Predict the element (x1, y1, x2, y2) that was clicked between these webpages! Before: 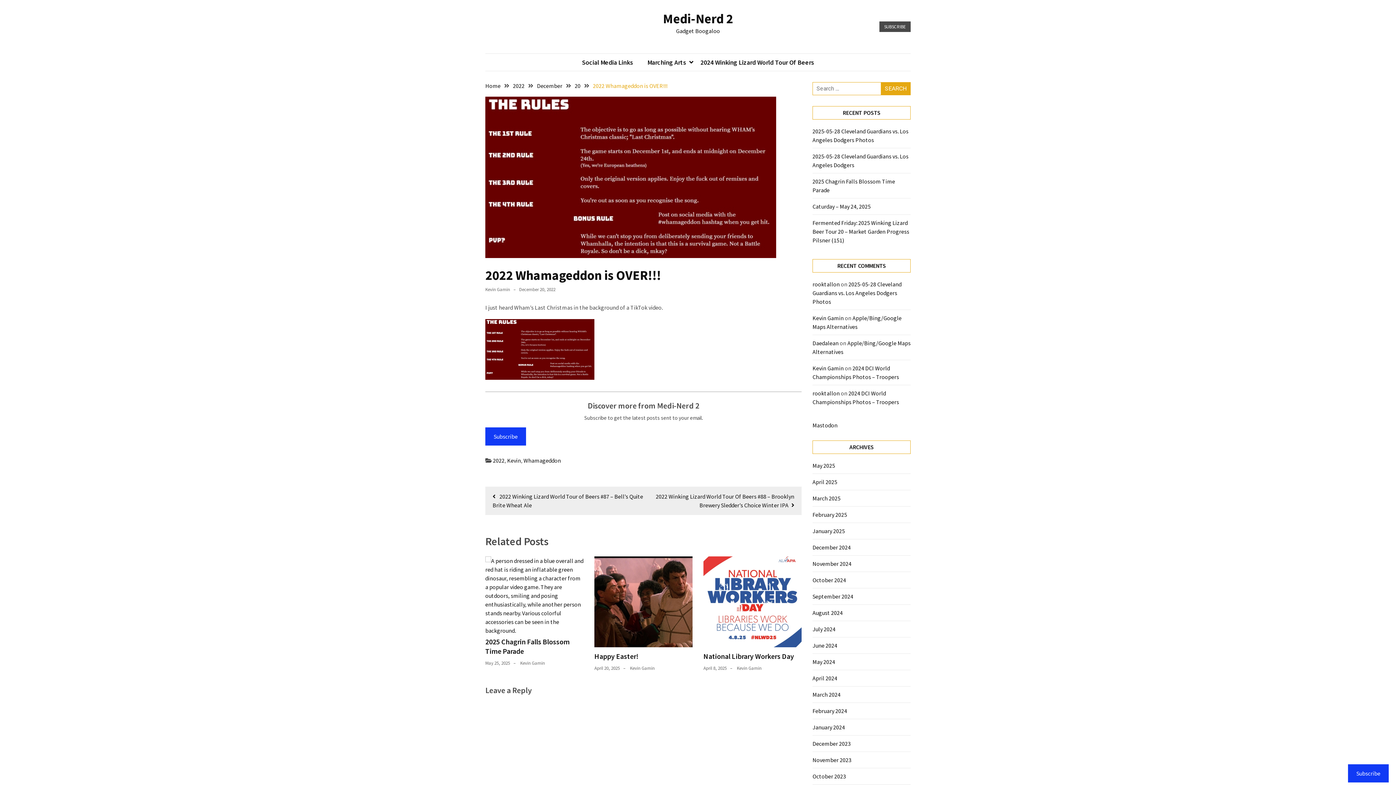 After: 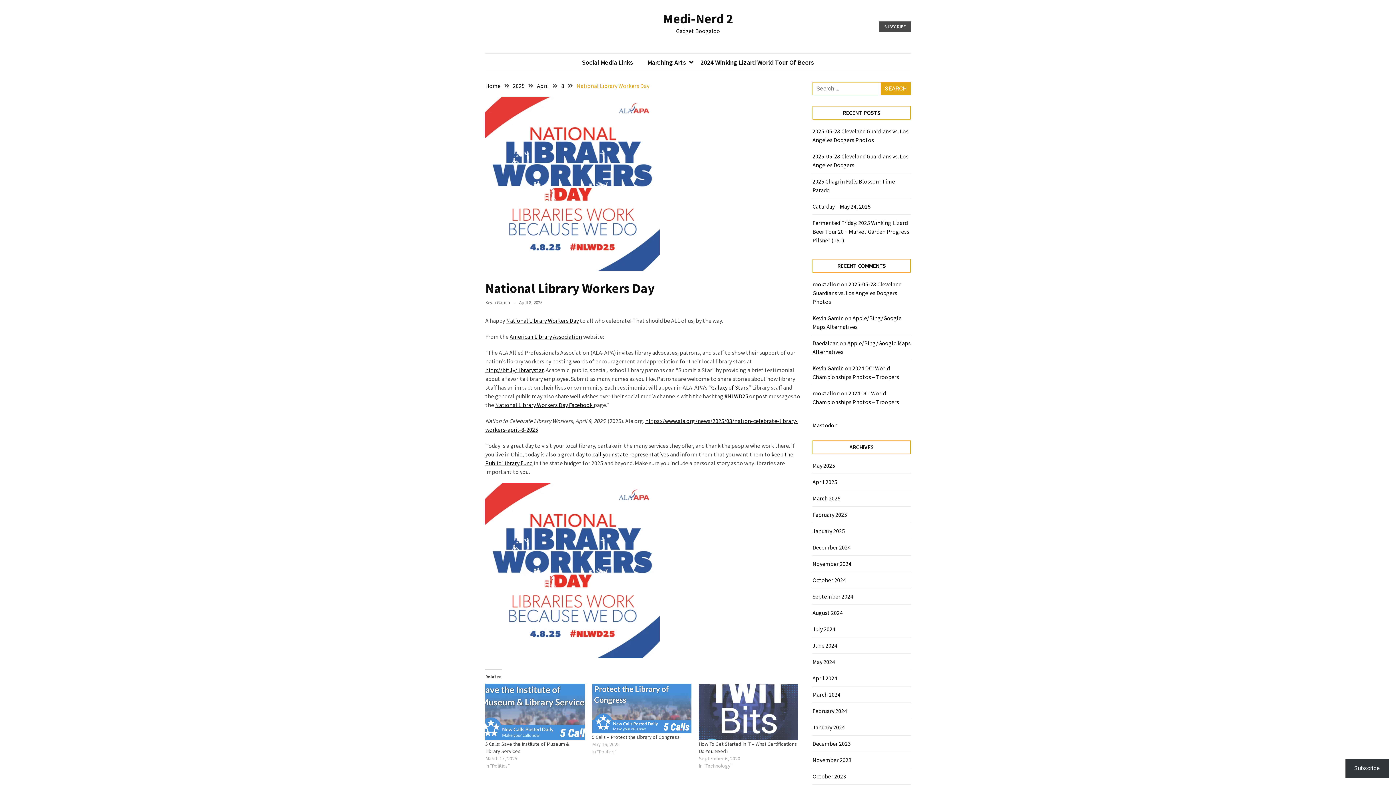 Action: bbox: (703, 641, 801, 649)